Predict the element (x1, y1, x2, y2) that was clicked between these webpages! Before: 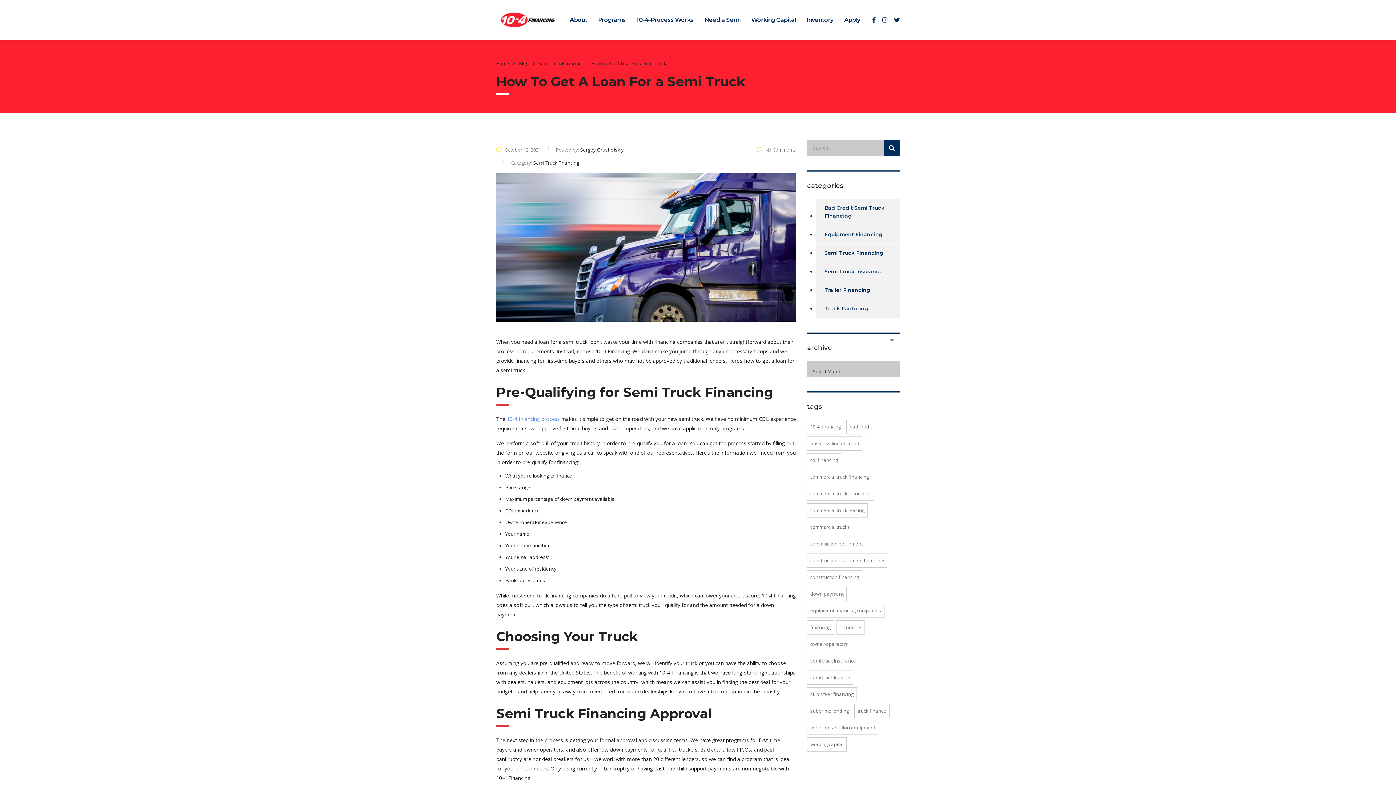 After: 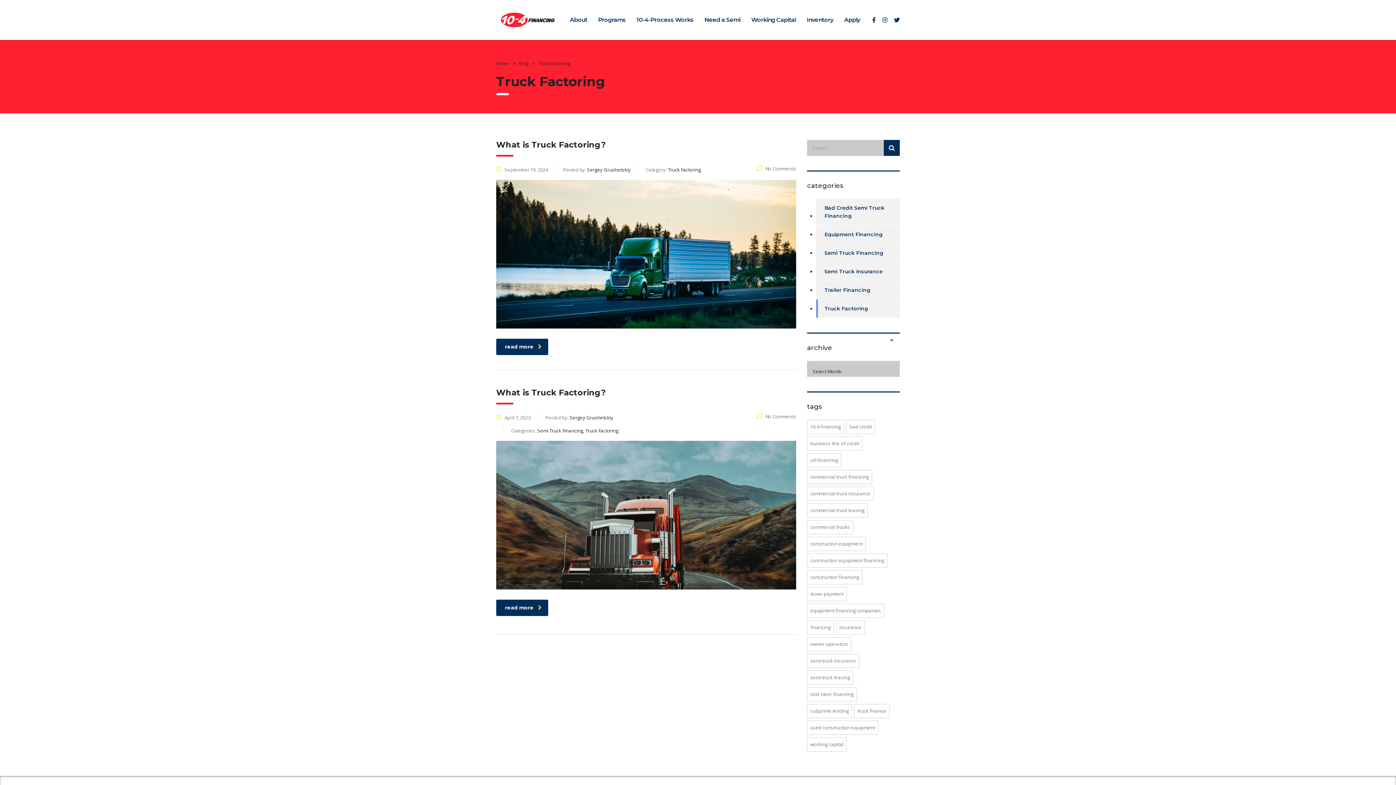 Action: bbox: (816, 299, 868, 317) label: Truck Factoring